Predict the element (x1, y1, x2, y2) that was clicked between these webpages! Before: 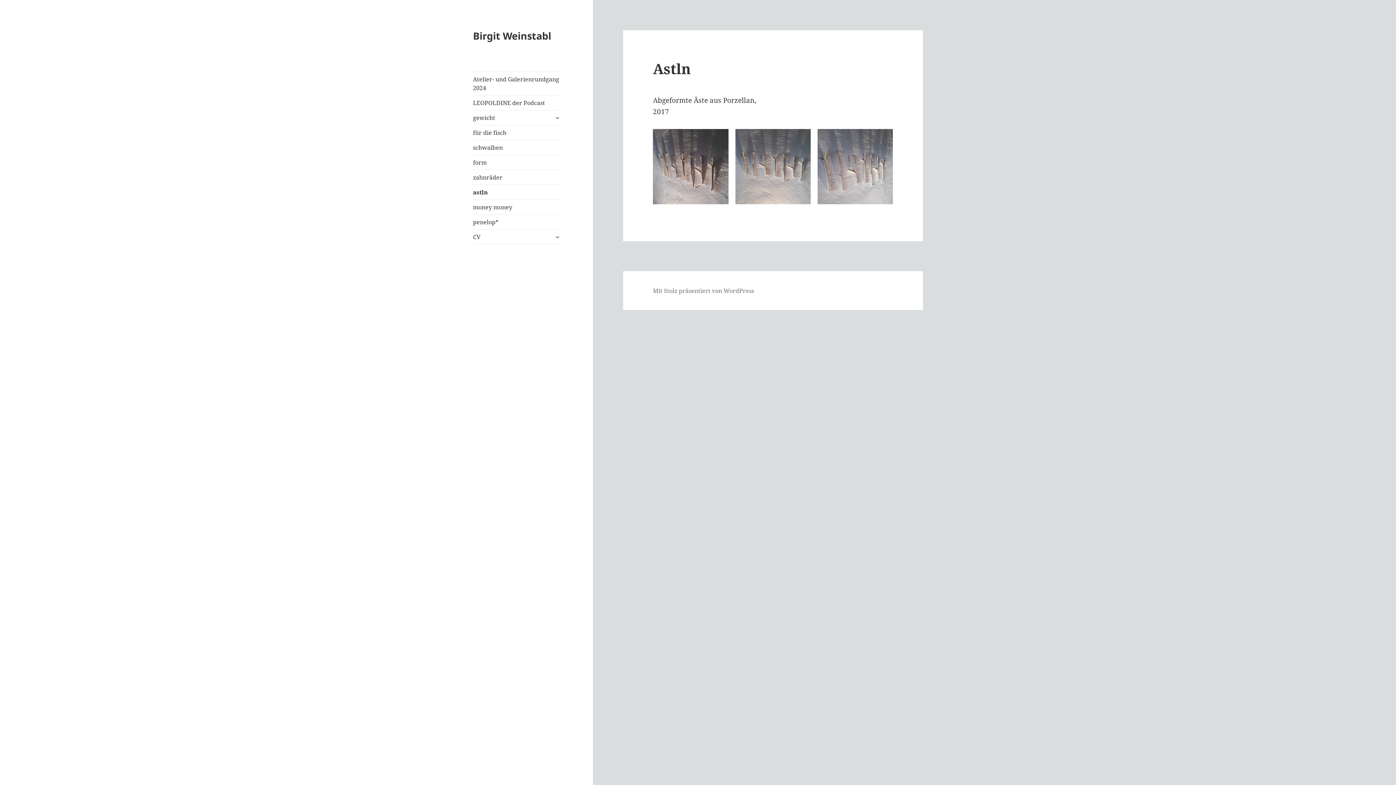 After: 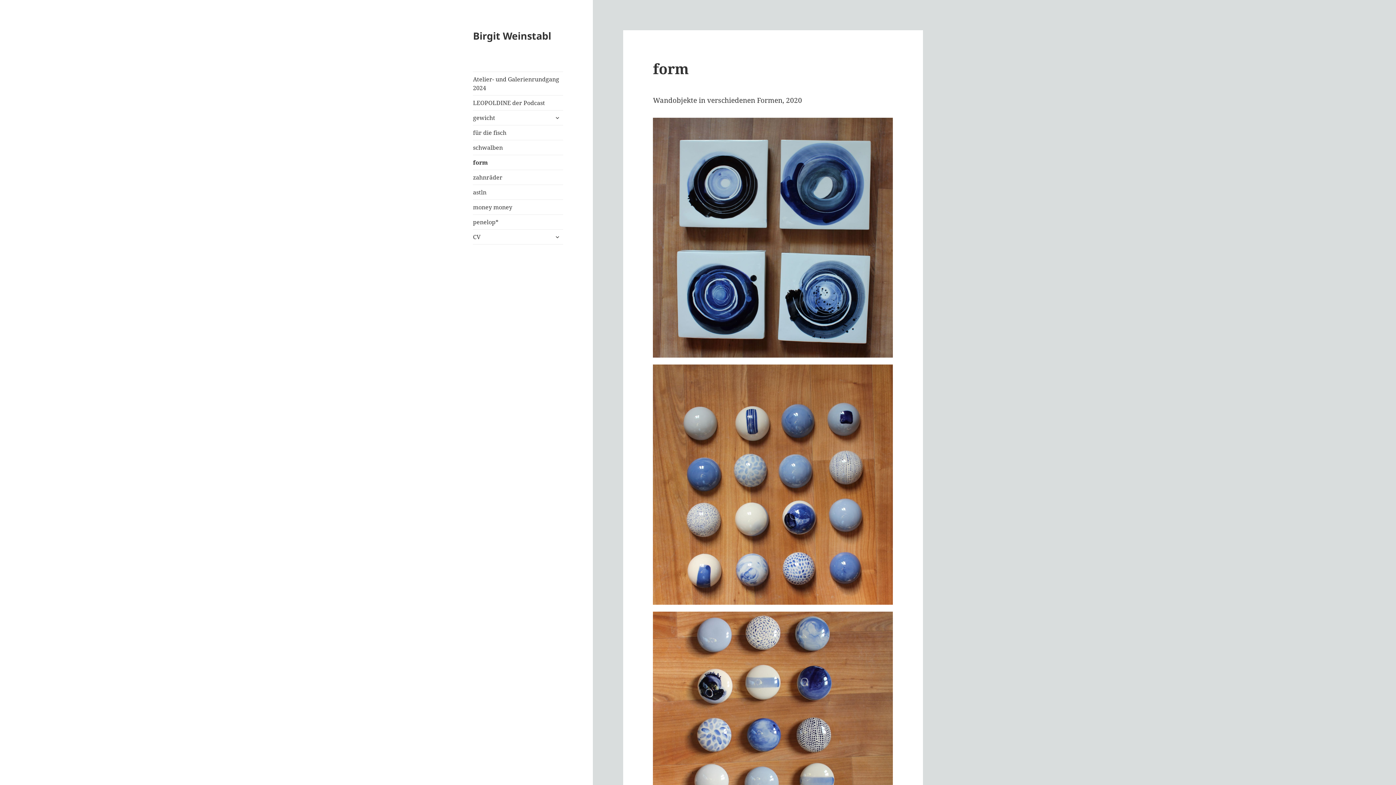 Action: label: form bbox: (473, 155, 563, 169)